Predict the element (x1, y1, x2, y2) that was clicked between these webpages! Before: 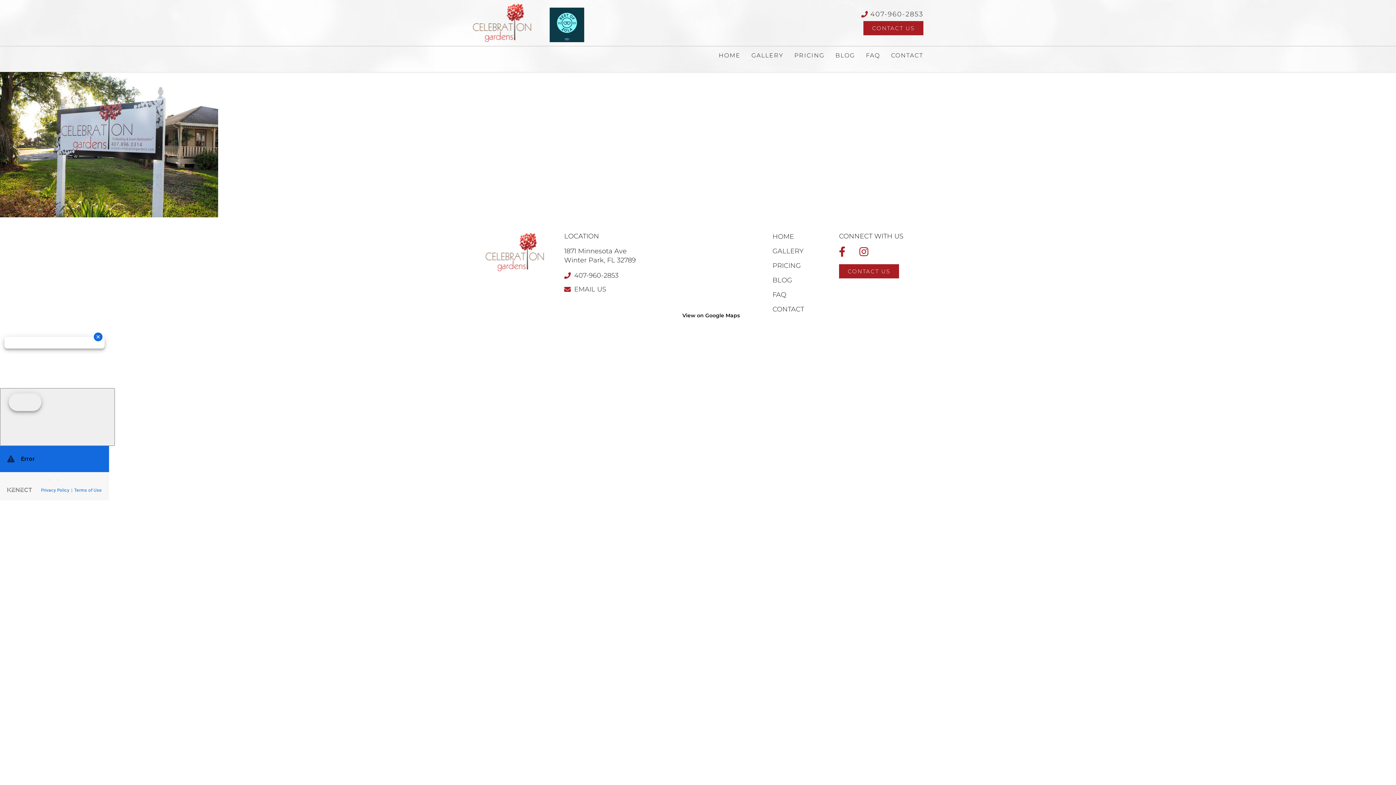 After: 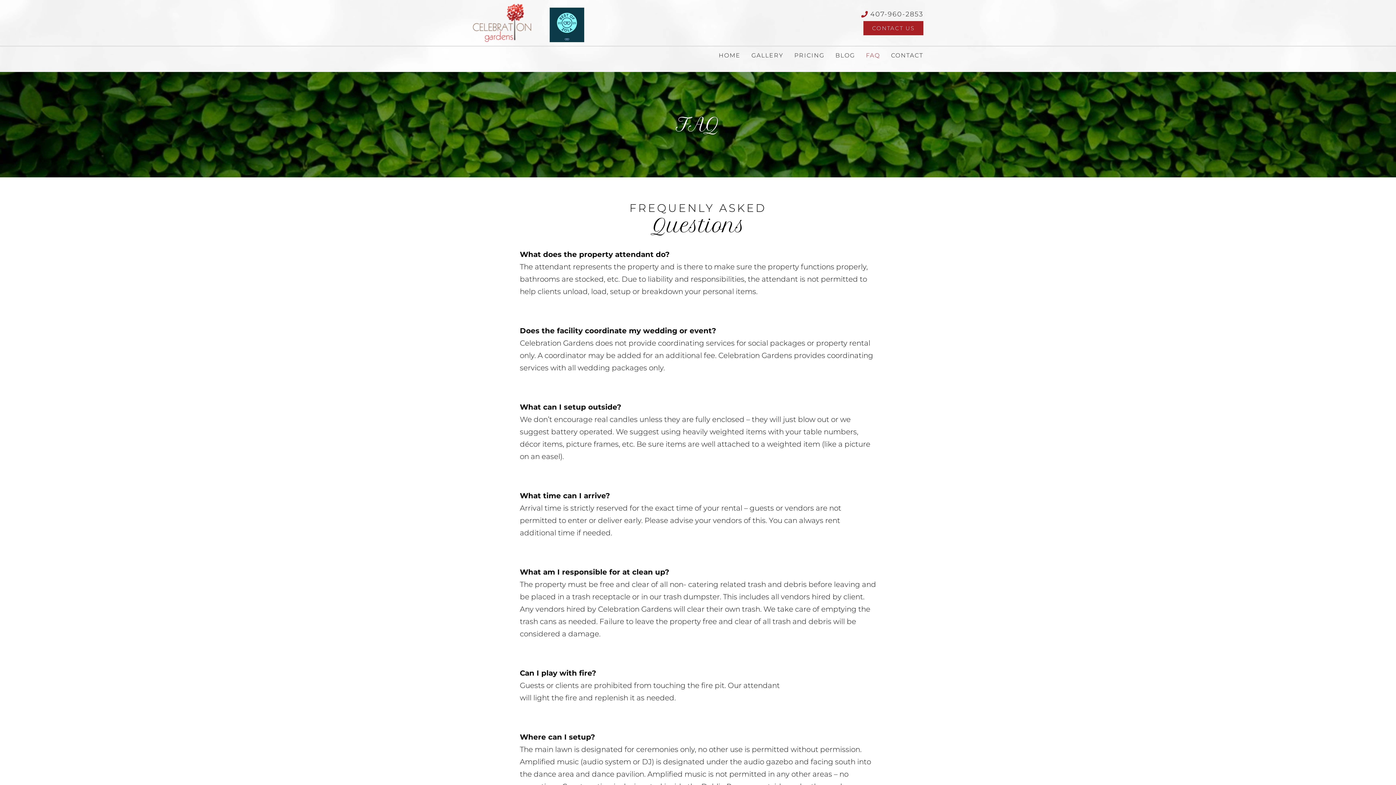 Action: bbox: (866, 50, 880, 61) label: FAQ